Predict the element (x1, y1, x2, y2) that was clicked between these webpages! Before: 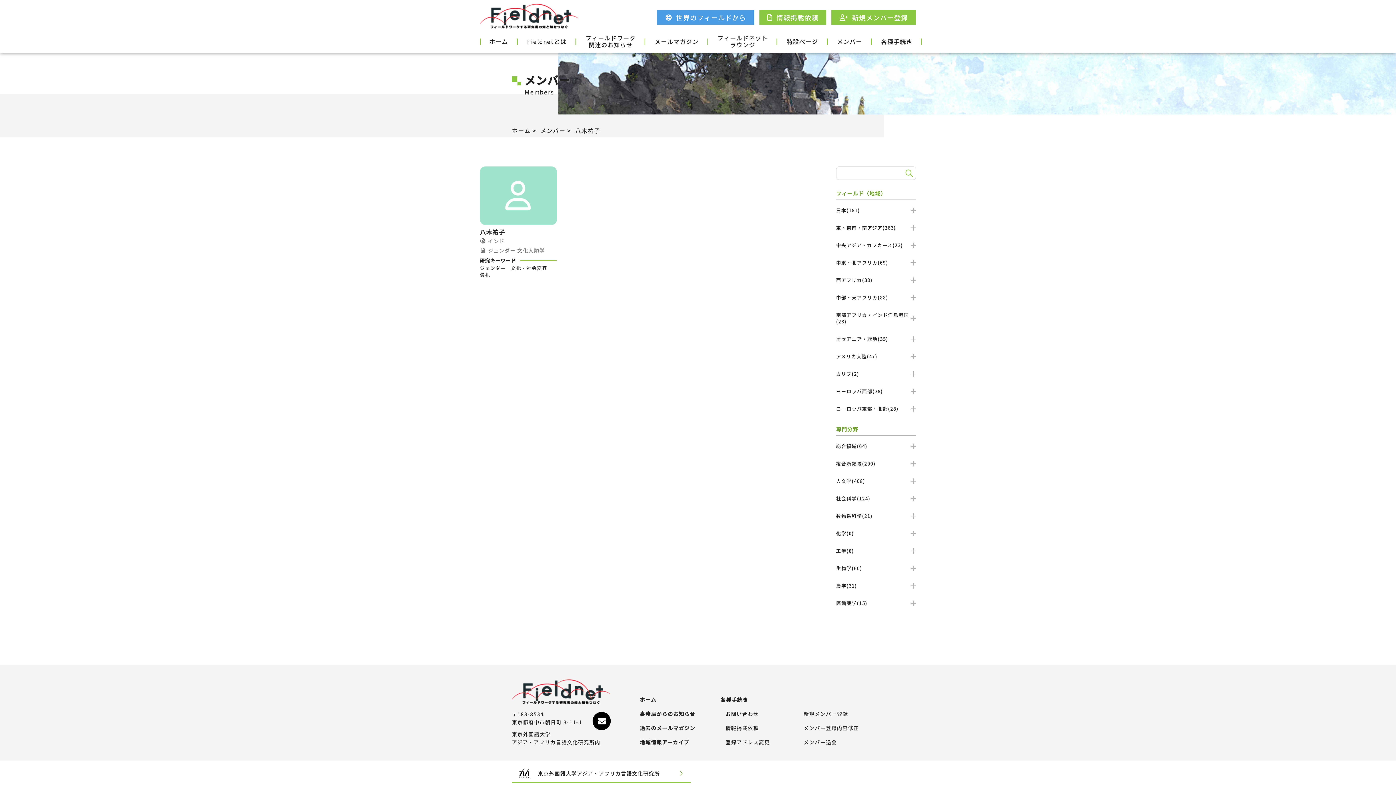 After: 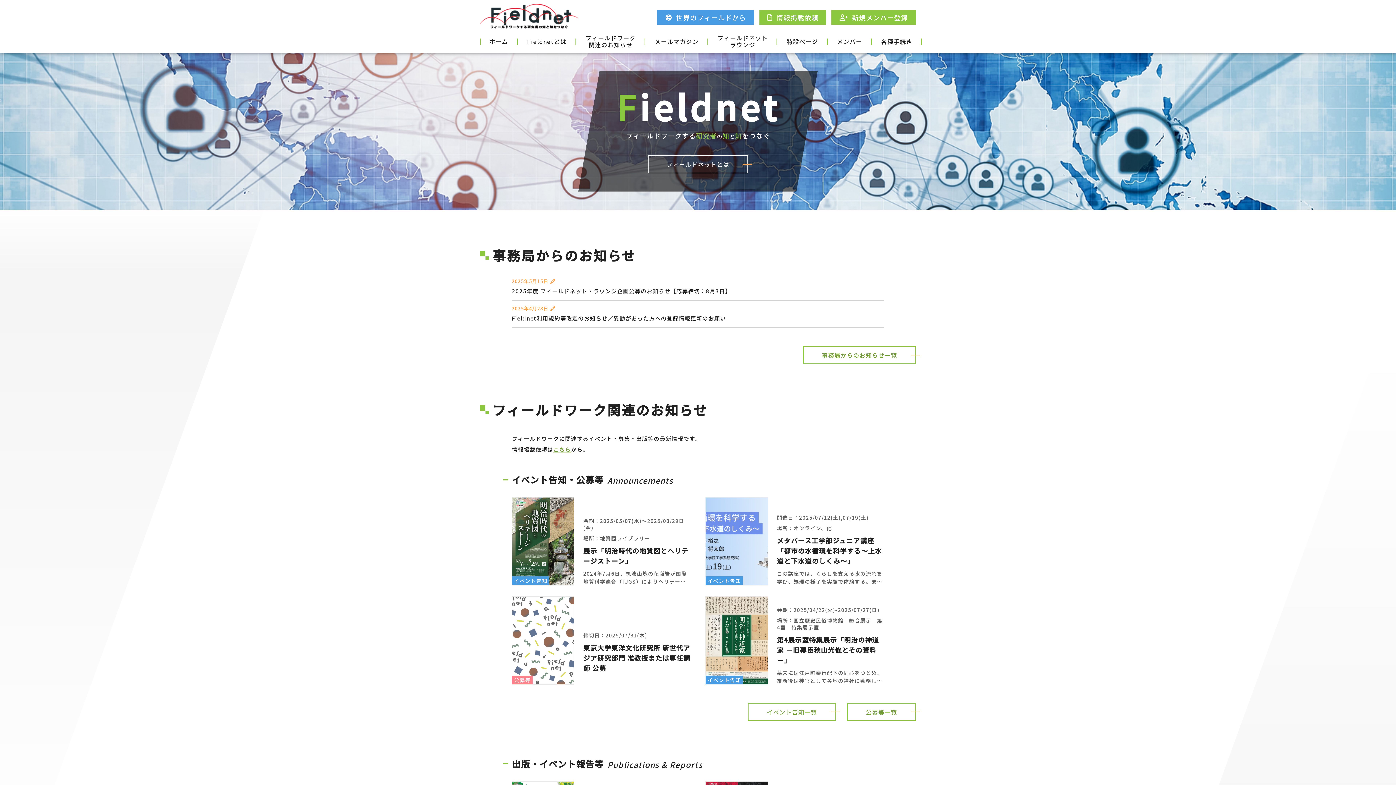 Action: label: ホーム bbox: (640, 697, 656, 704)